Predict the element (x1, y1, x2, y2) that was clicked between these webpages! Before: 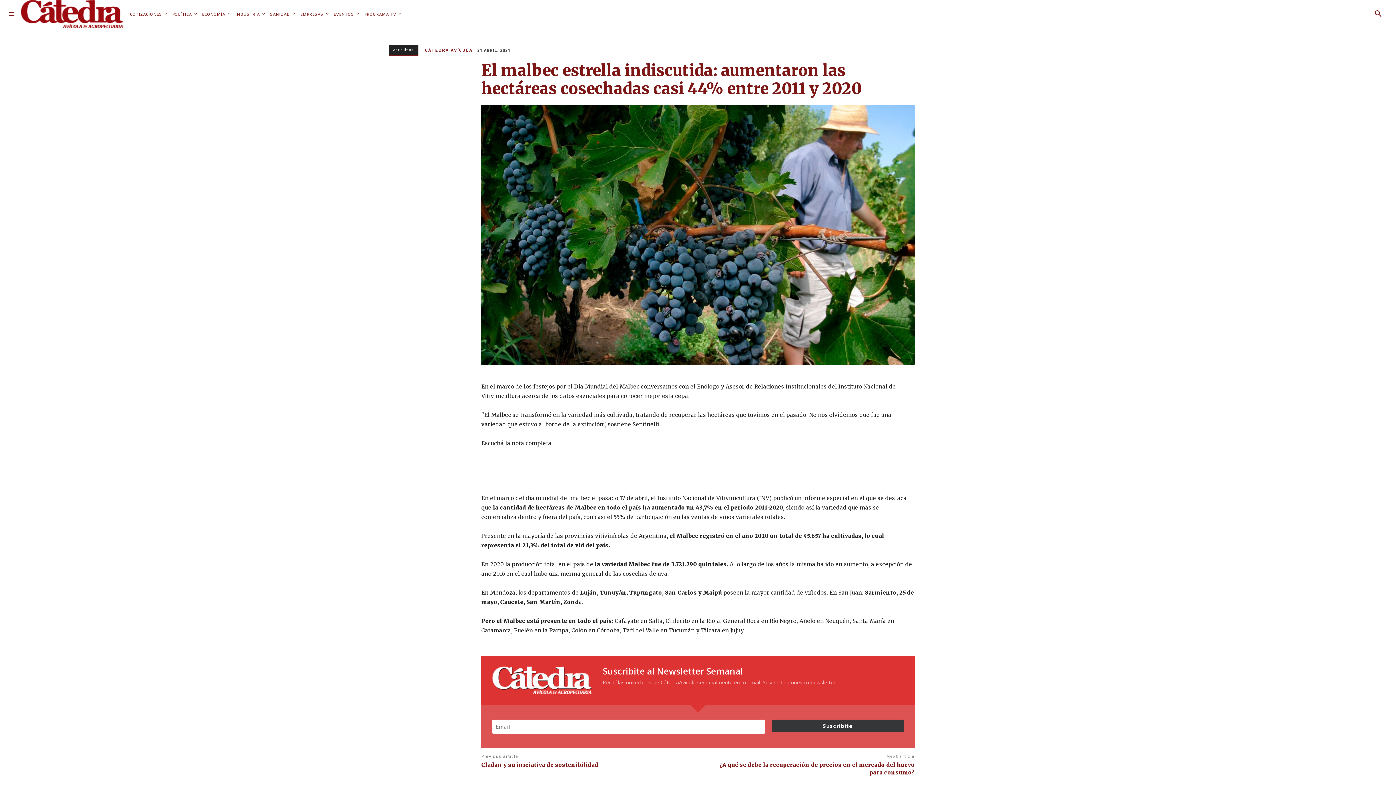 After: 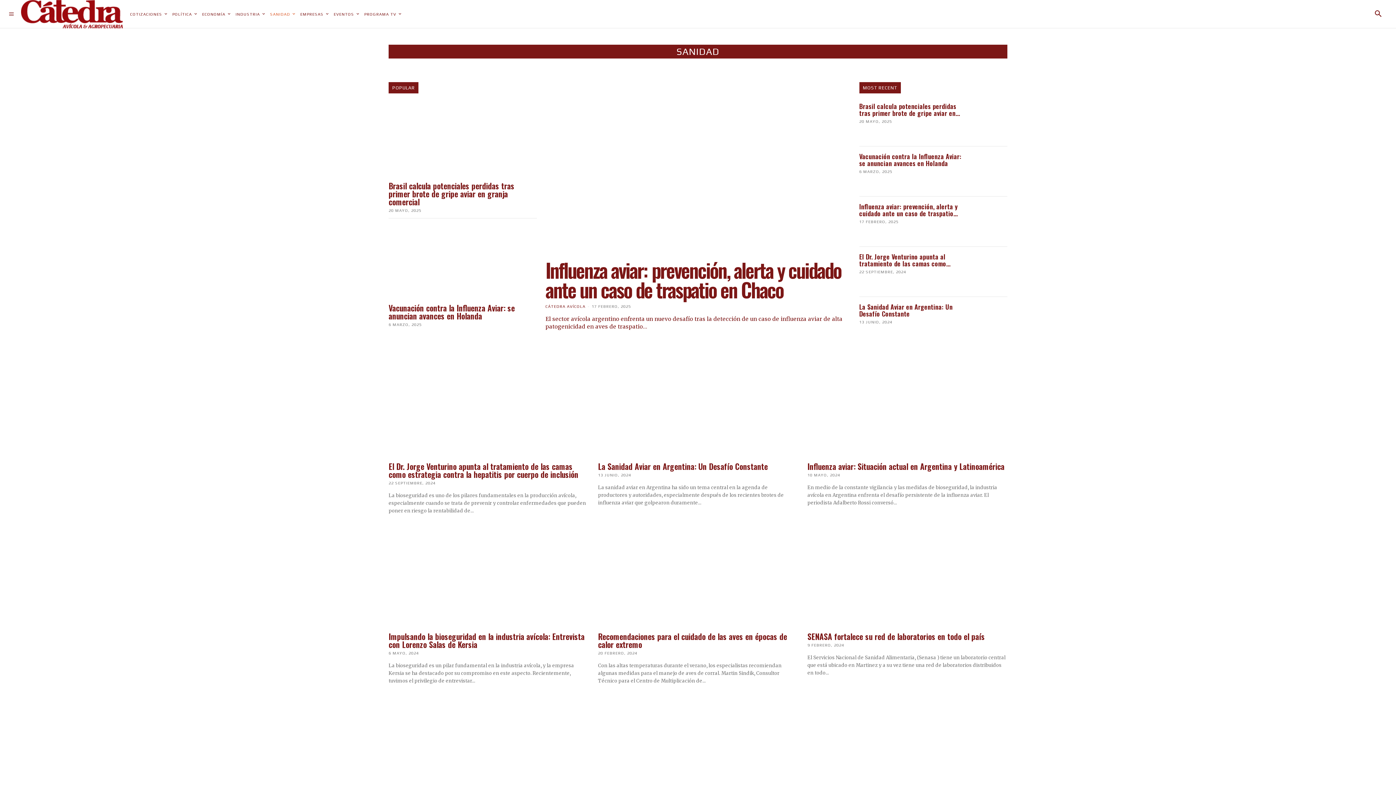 Action: label: SANIDAD bbox: (270, 2, 295, 25)